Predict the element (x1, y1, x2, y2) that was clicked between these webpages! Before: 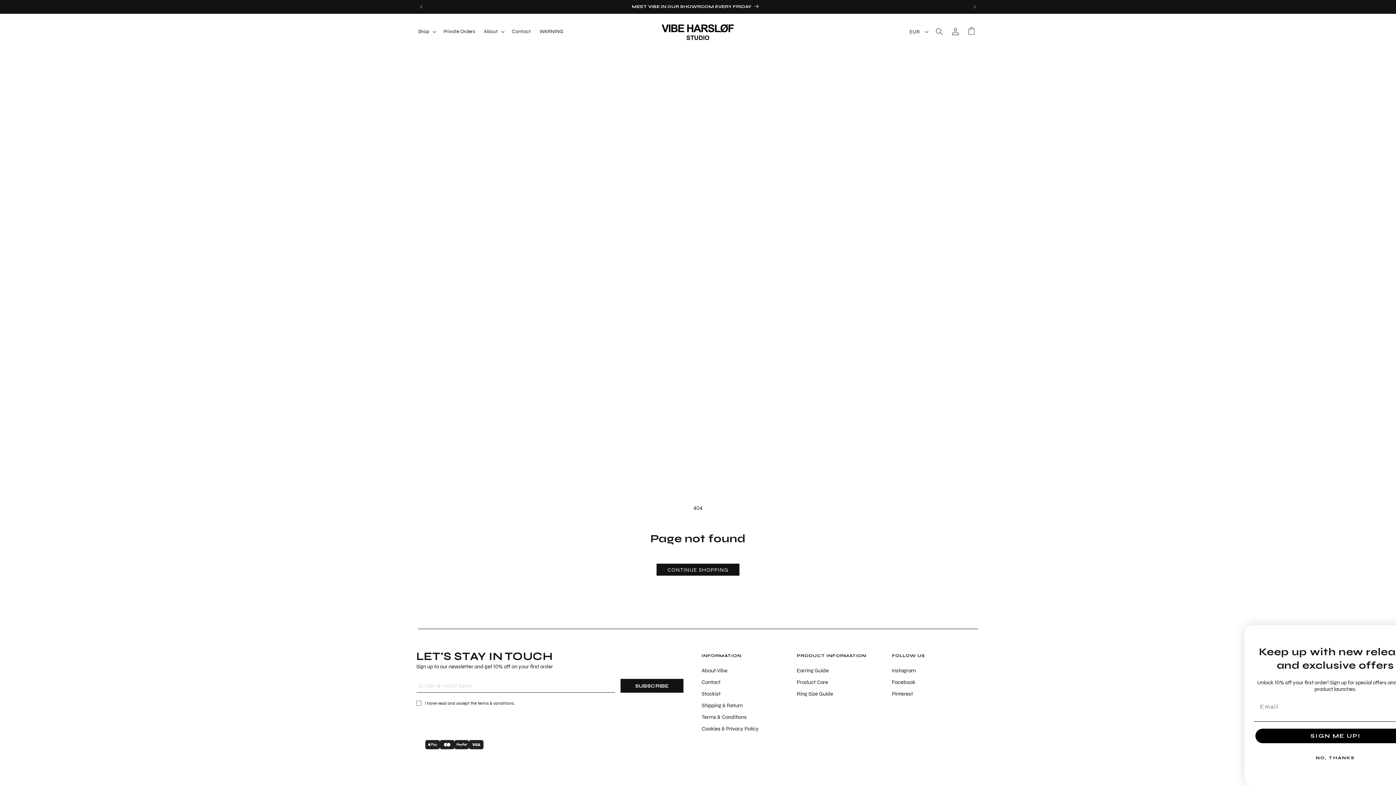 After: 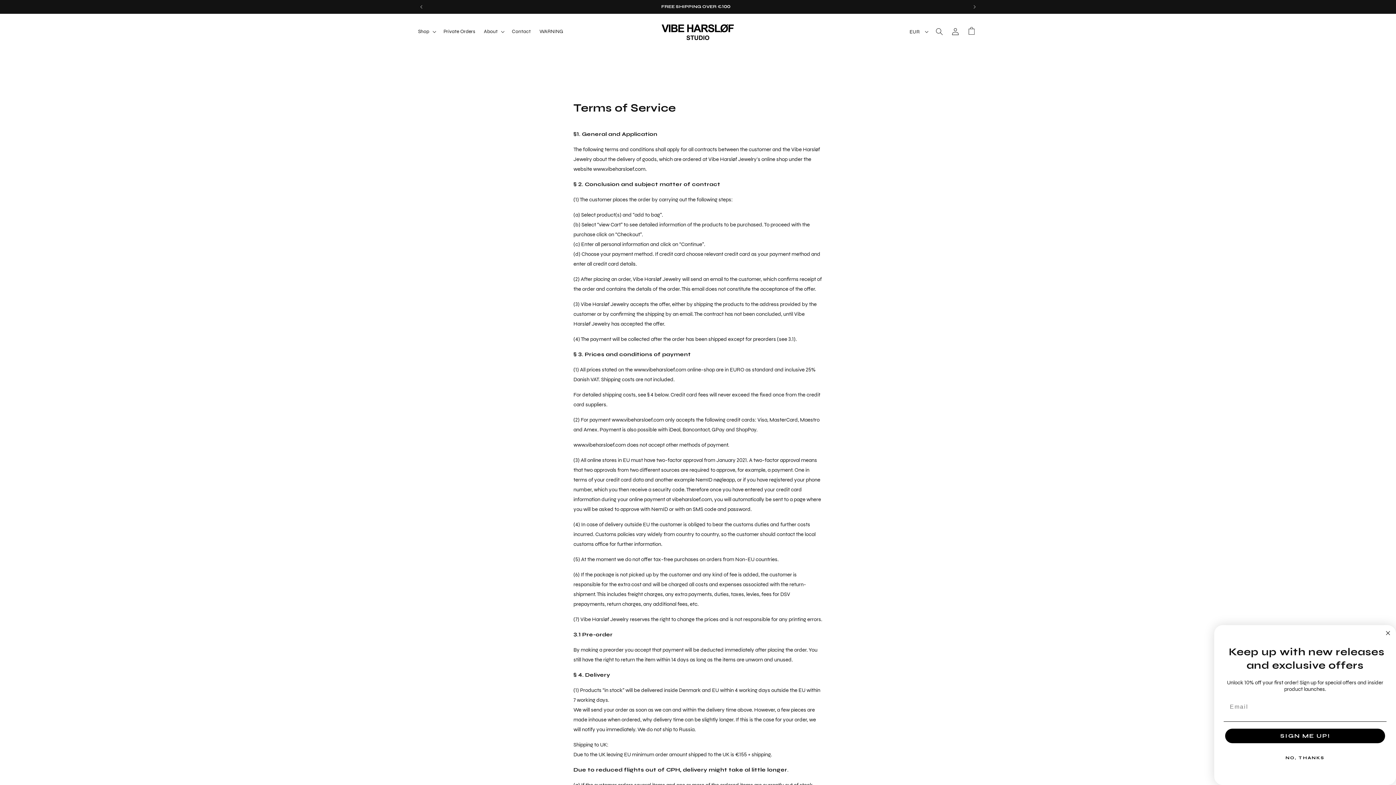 Action: label: Terms & Conditions bbox: (701, 710, 746, 722)